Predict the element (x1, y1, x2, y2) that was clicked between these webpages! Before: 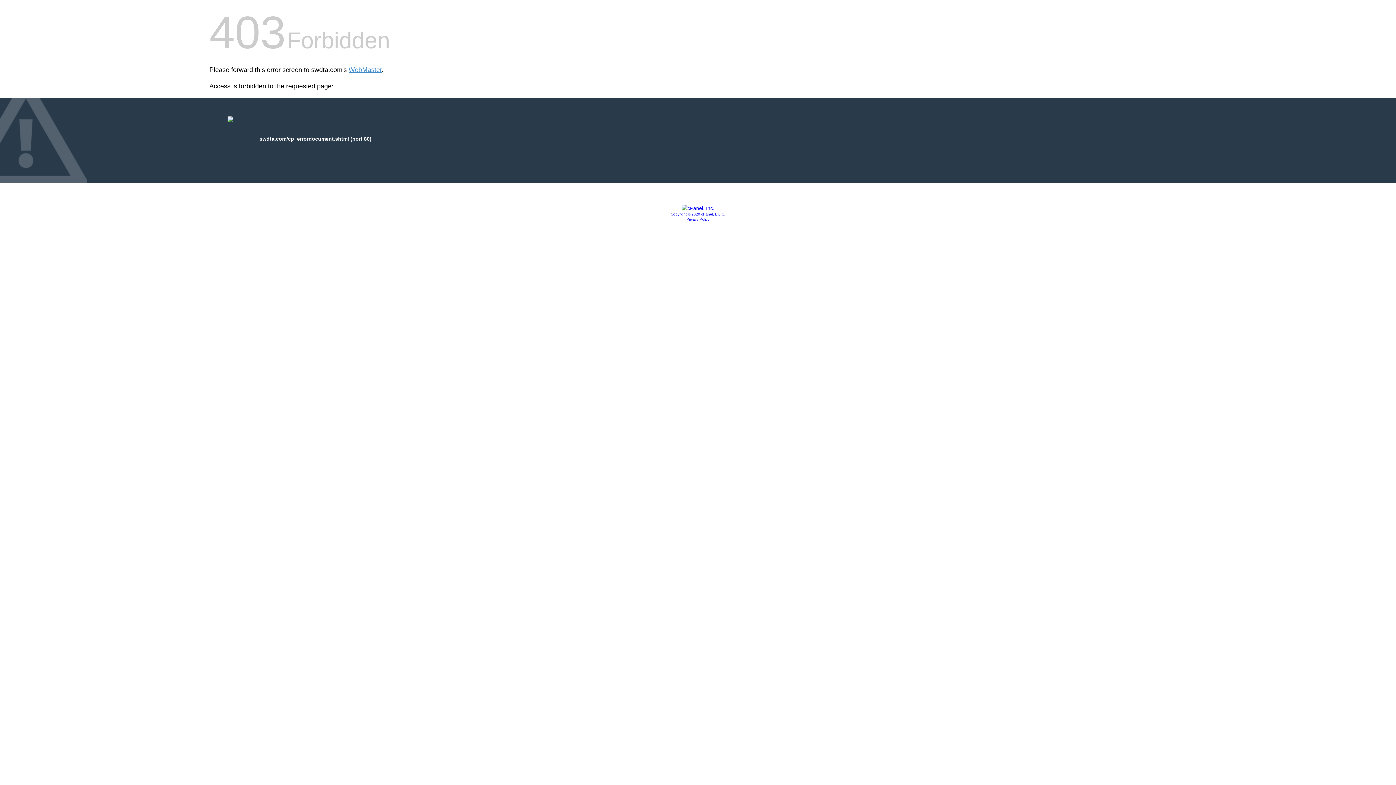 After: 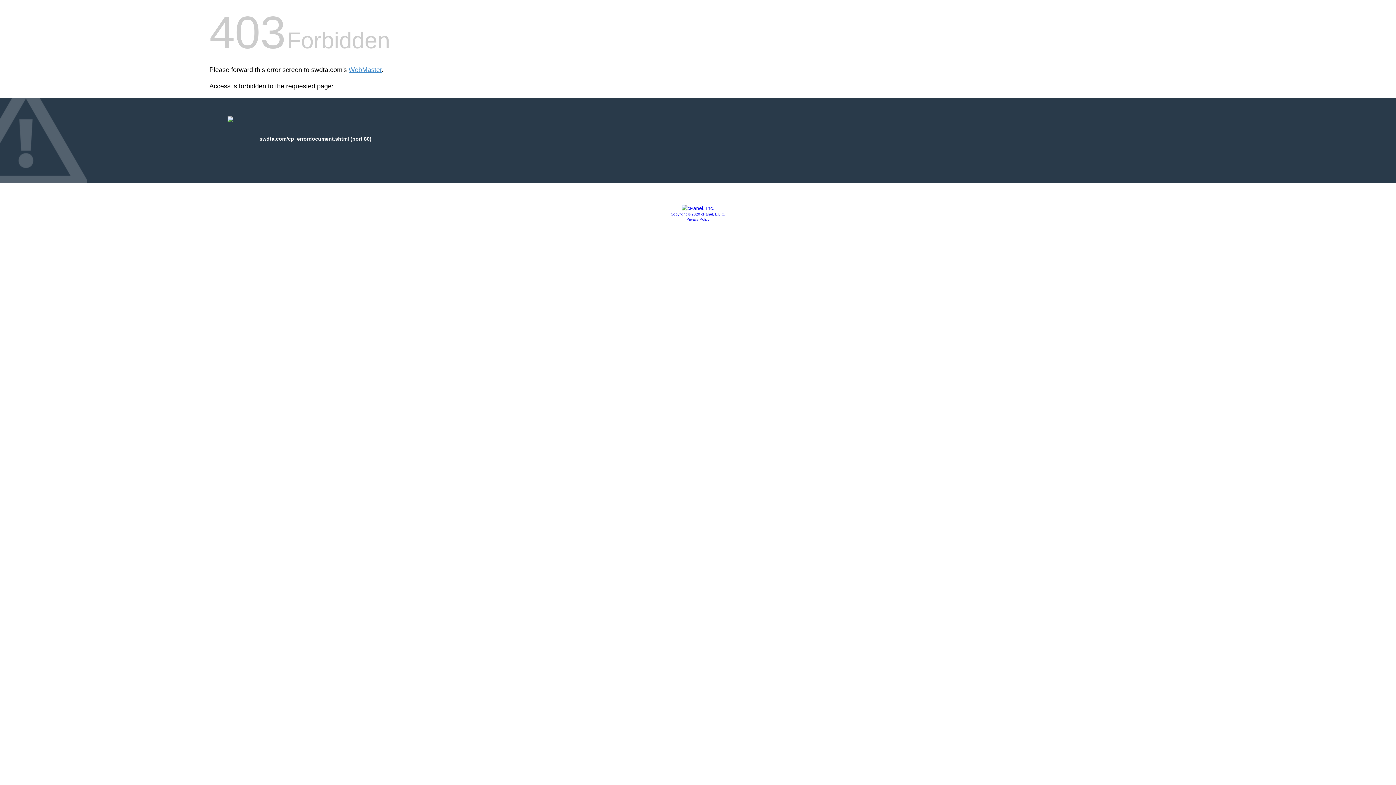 Action: bbox: (686, 217, 709, 221) label: Privacy Policy